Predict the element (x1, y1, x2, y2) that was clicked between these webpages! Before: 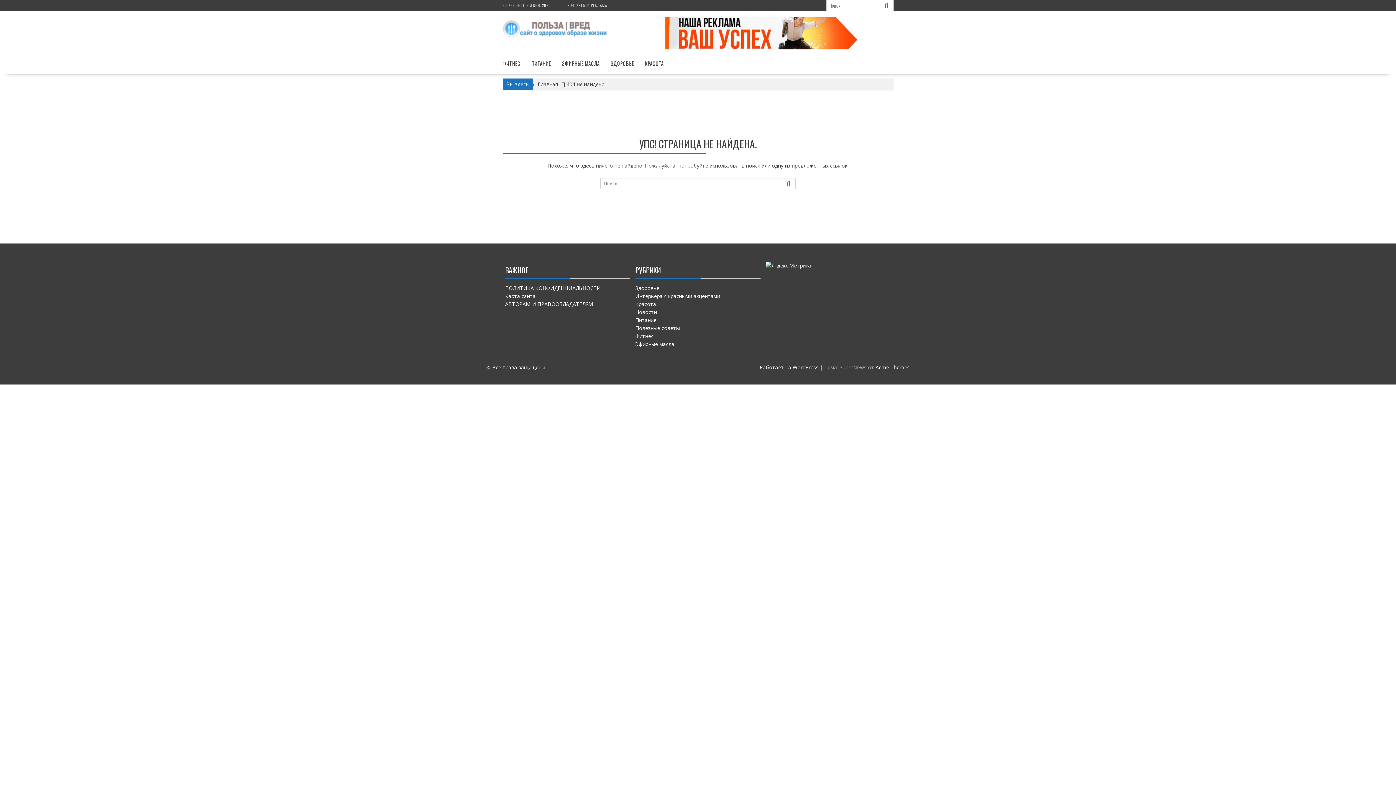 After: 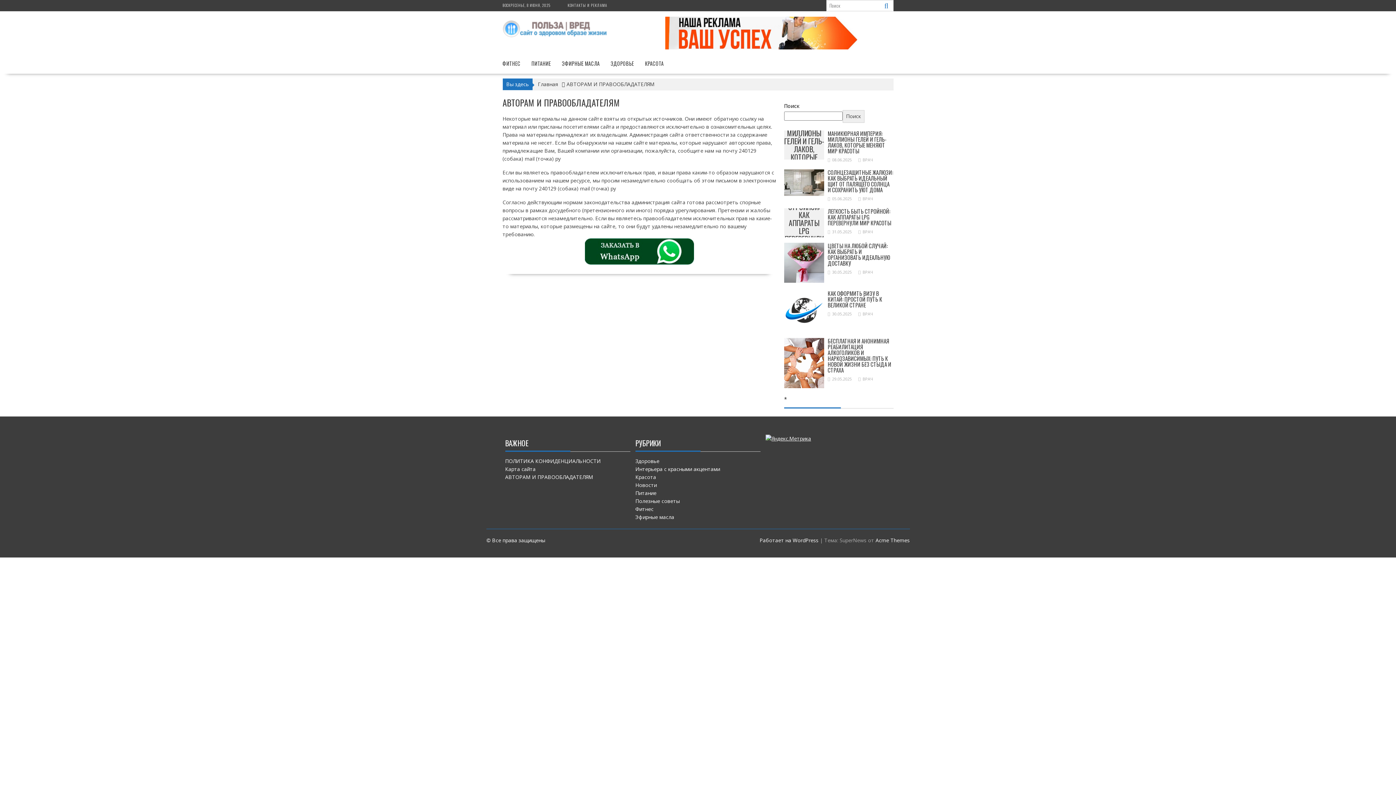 Action: bbox: (505, 300, 593, 307) label: АВТОРАМ И ПРАВООБЛАДАТЕЛЯМ